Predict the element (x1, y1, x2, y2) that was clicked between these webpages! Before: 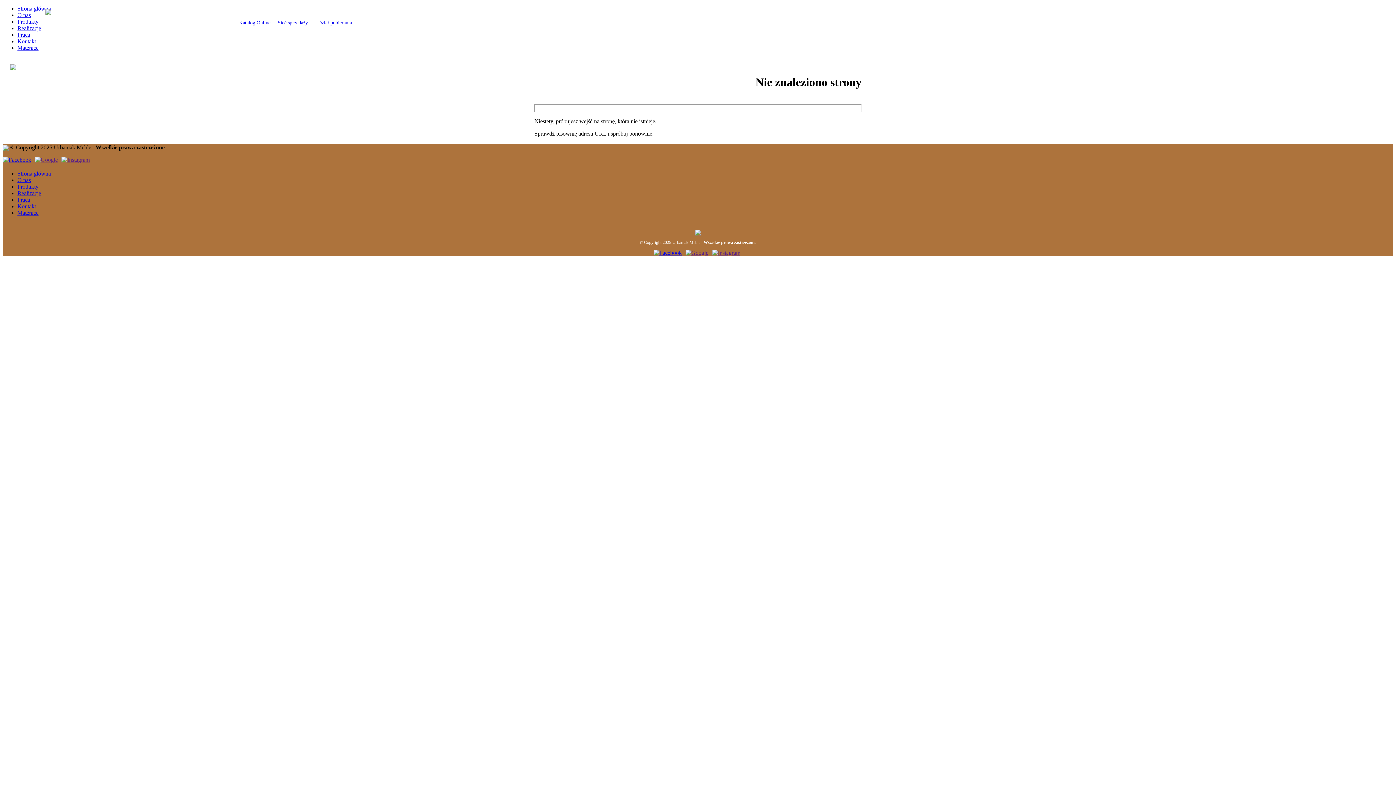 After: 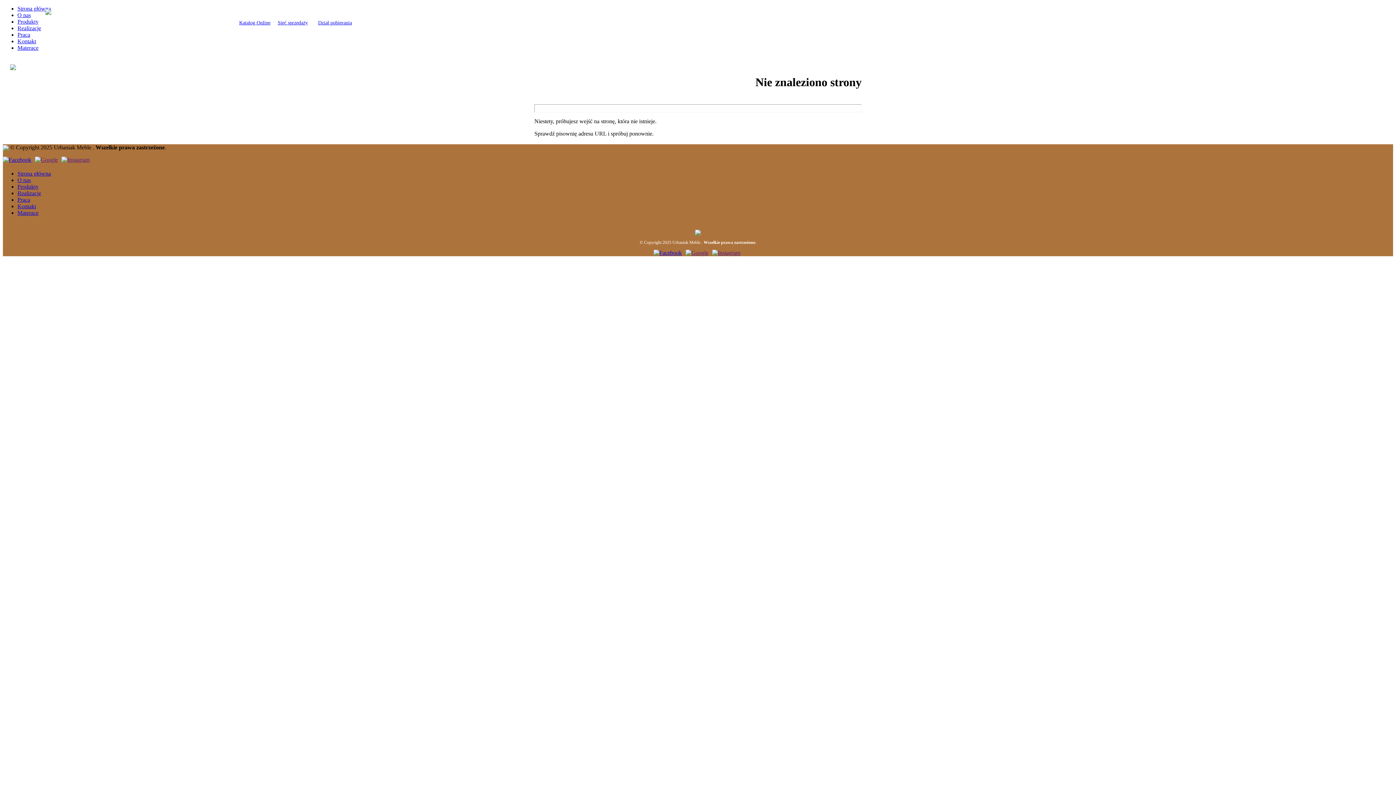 Action: label: Kontakt bbox: (17, 203, 36, 209)